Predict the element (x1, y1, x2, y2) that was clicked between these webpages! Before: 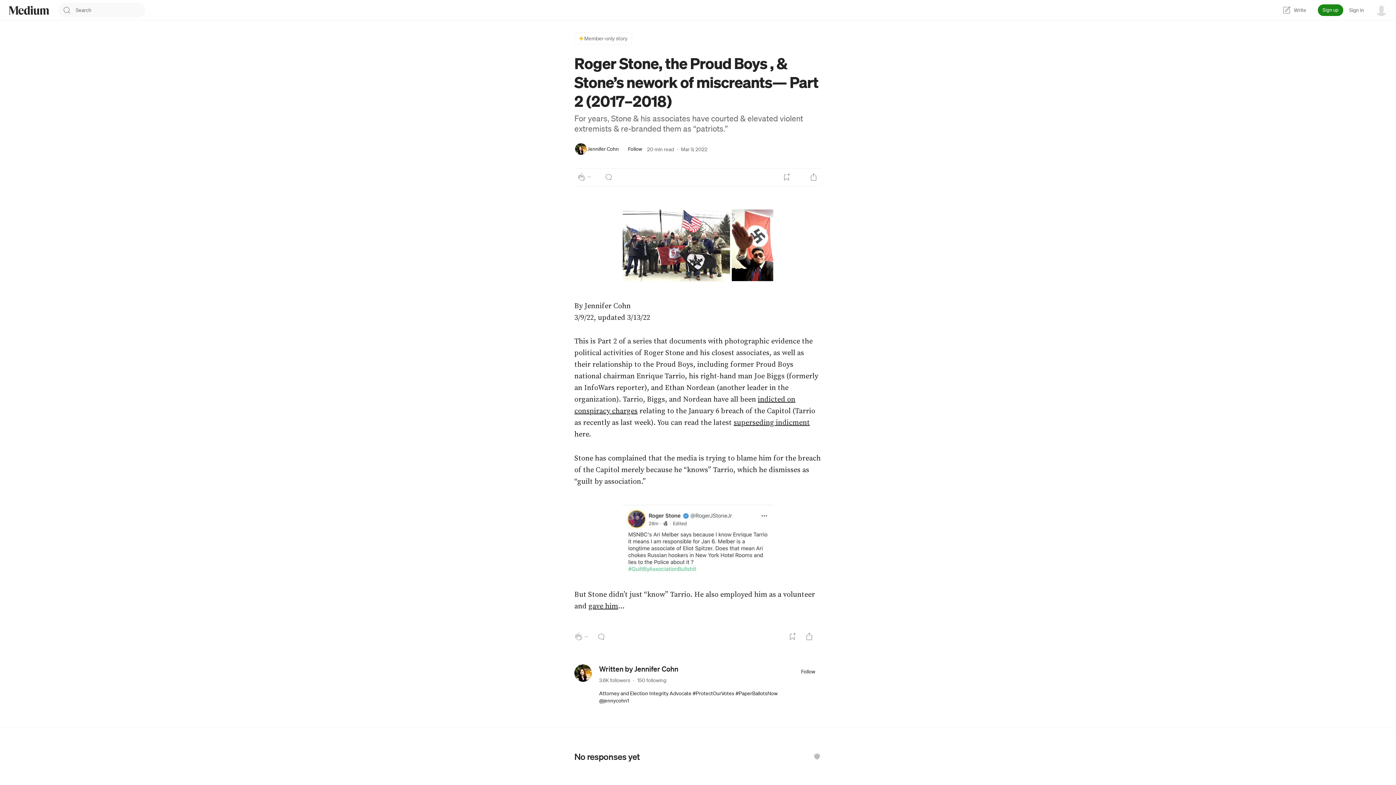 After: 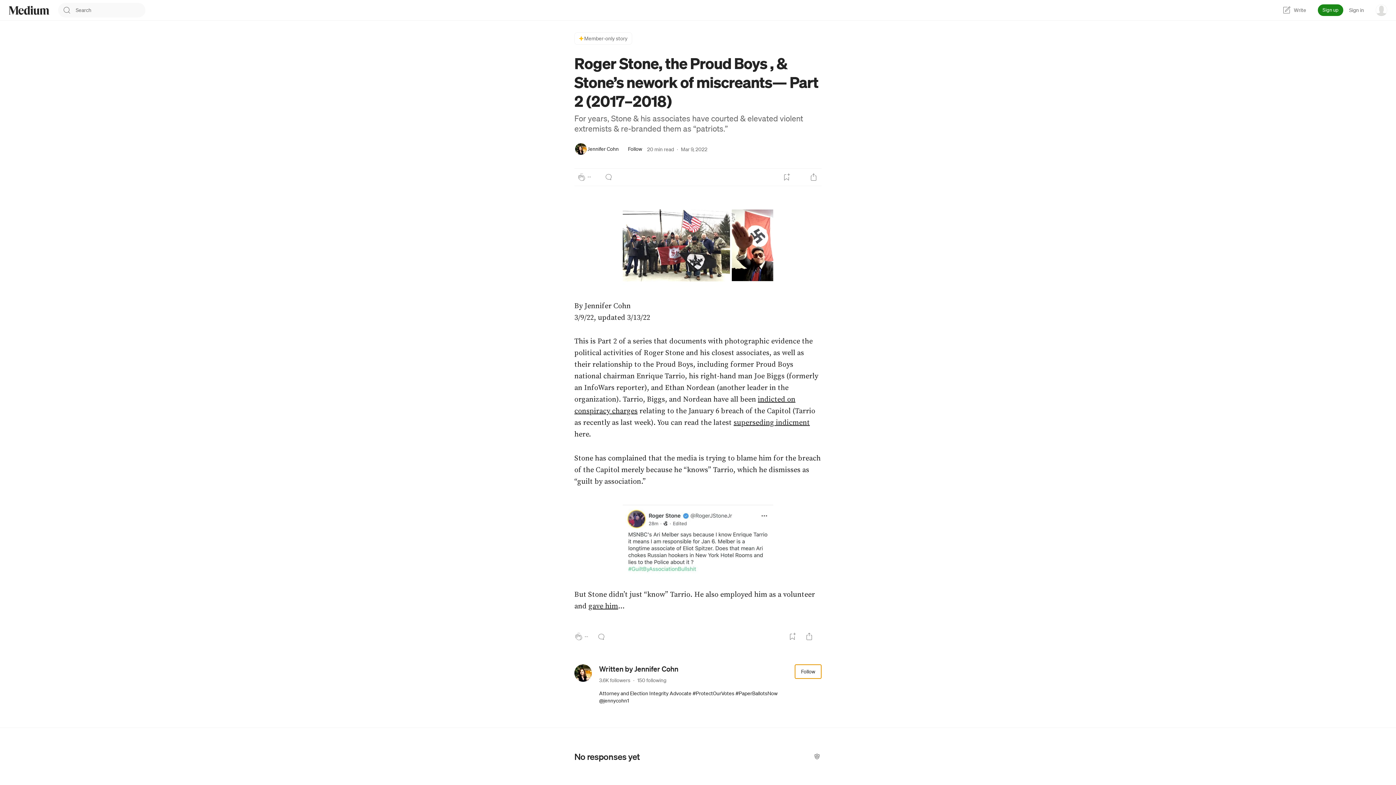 Action: bbox: (794, 664, 821, 679) label: Follow